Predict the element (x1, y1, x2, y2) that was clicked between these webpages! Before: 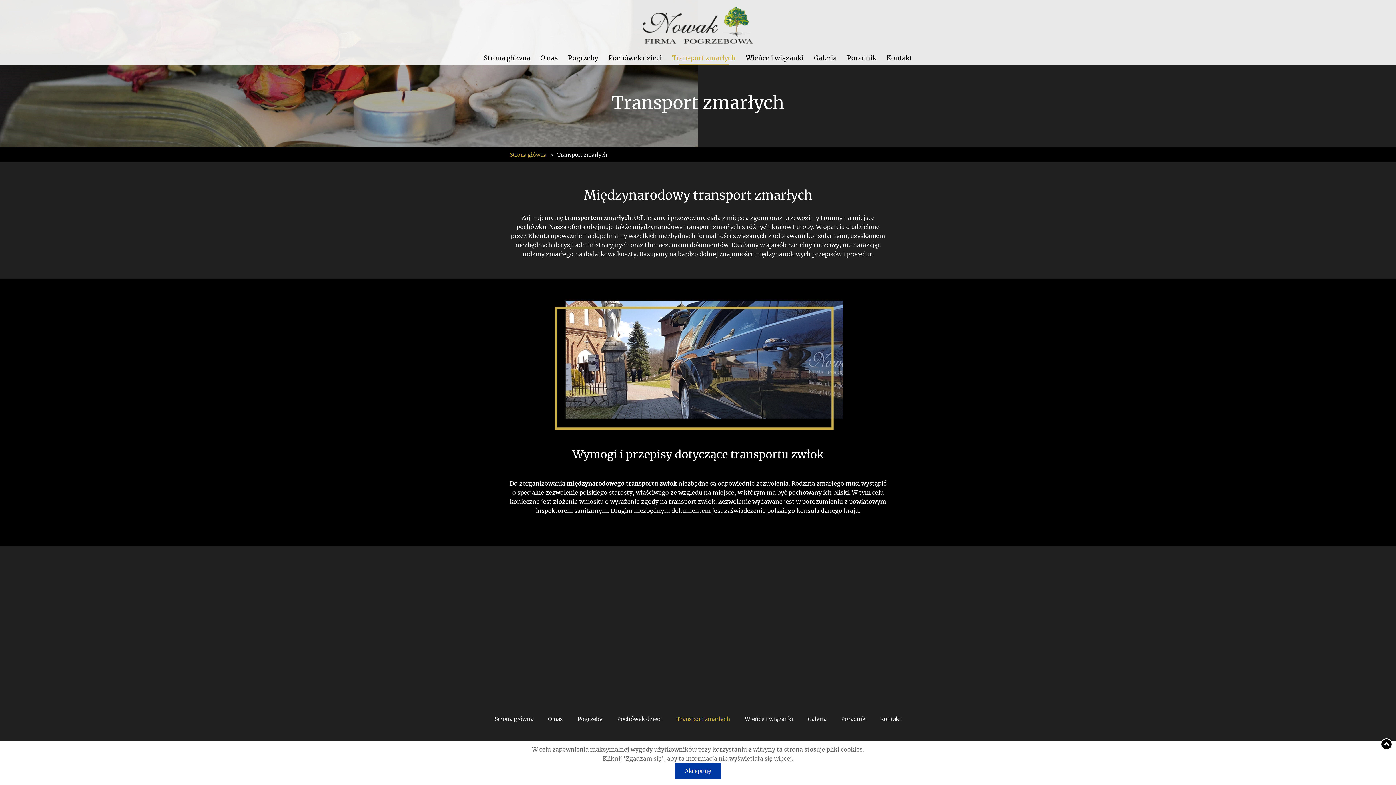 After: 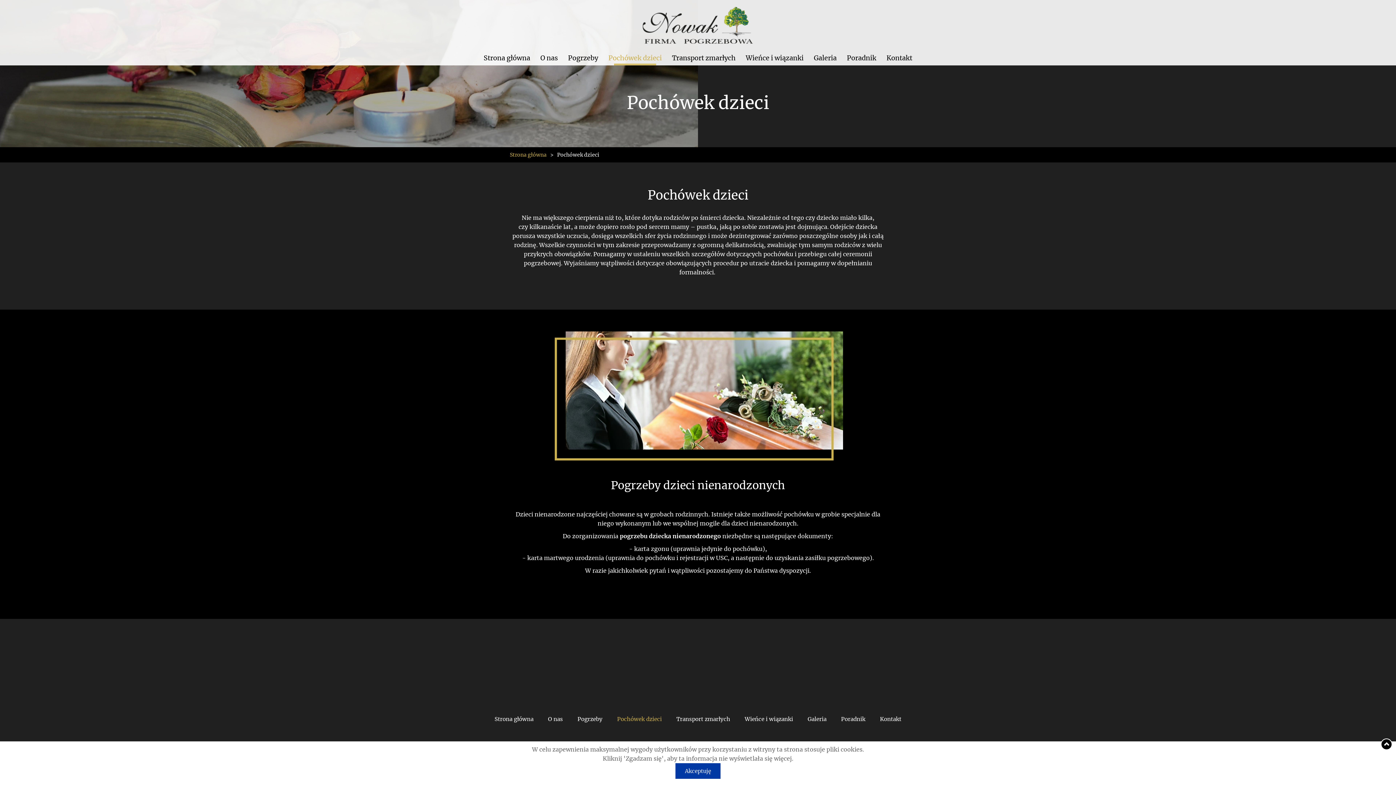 Action: label: Pochówek dzieci bbox: (604, 50, 665, 65)